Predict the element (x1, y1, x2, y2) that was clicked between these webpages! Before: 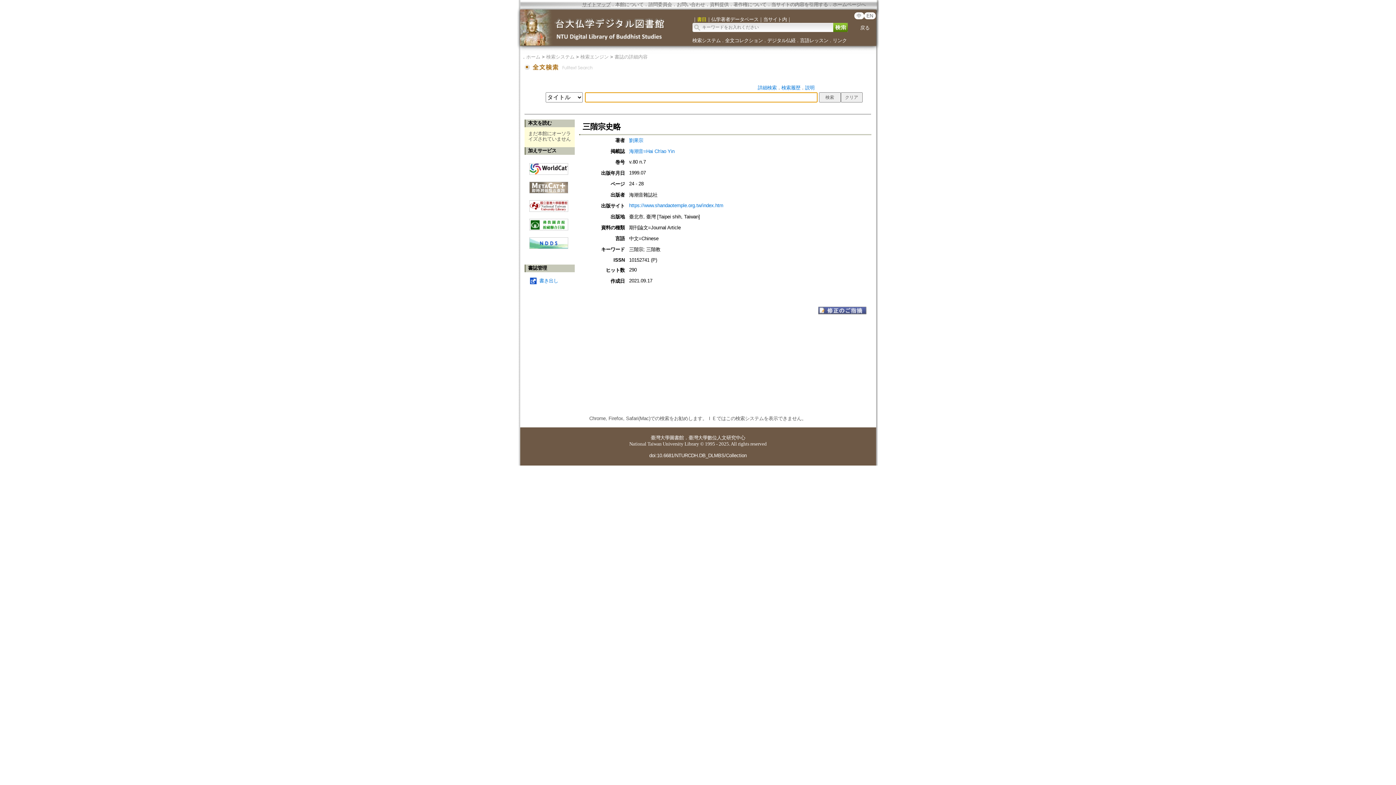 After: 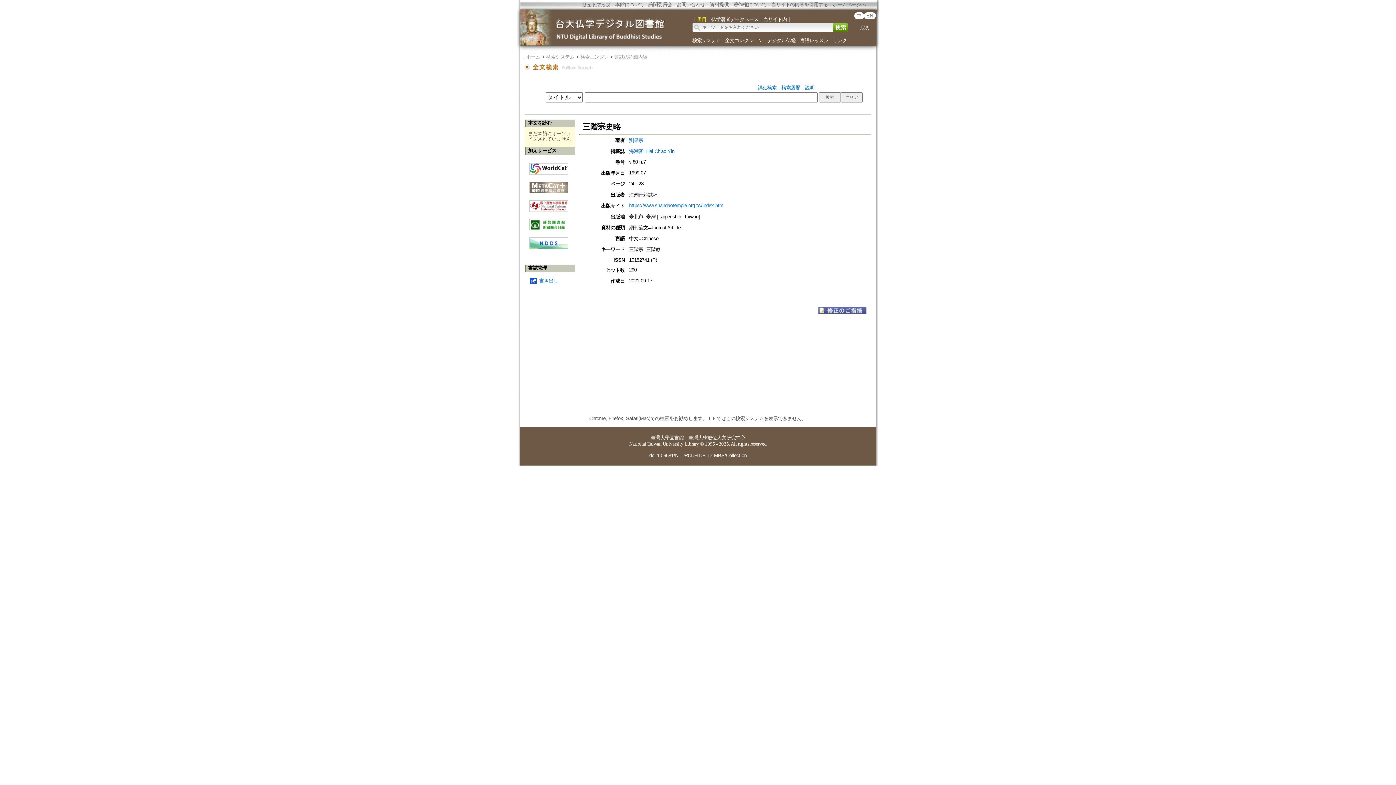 Action: bbox: (529, 213, 568, 230)